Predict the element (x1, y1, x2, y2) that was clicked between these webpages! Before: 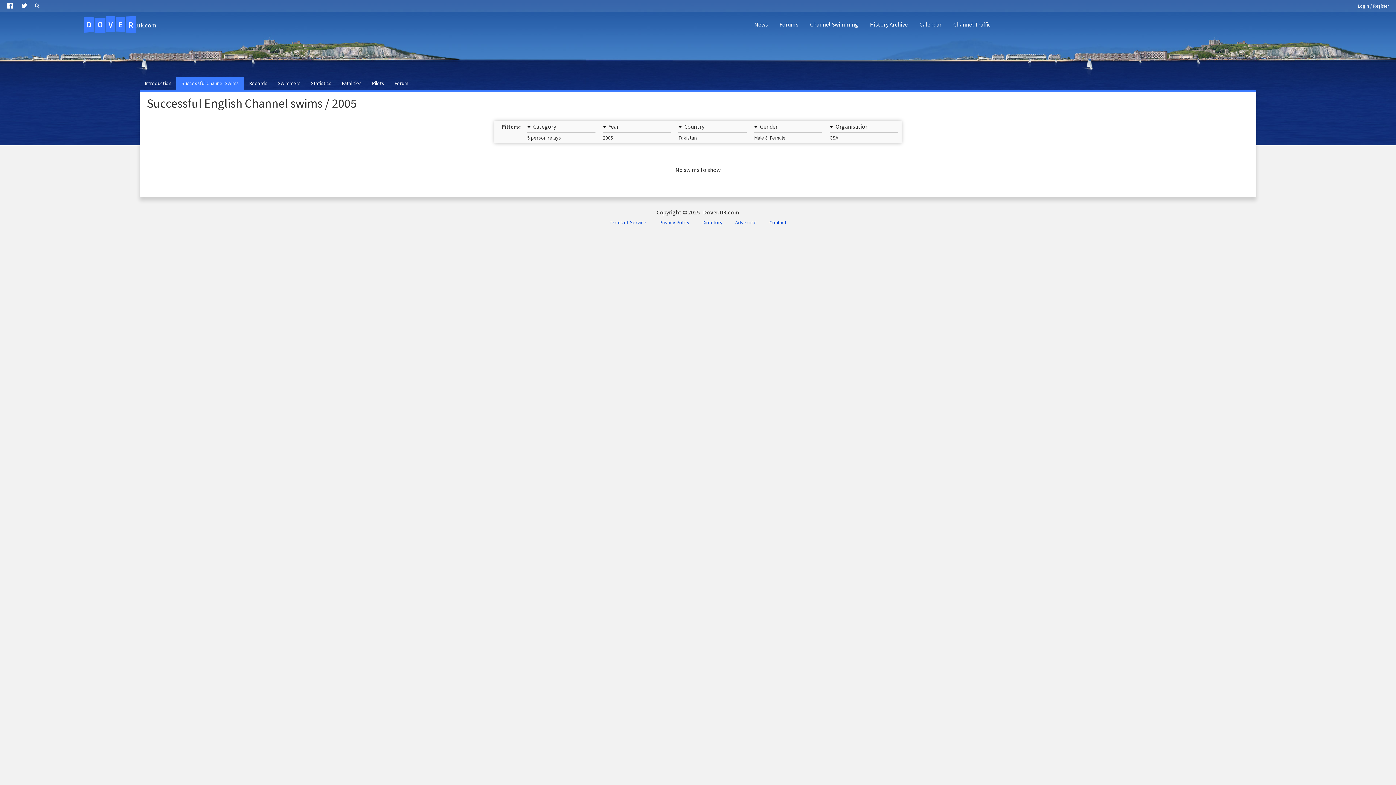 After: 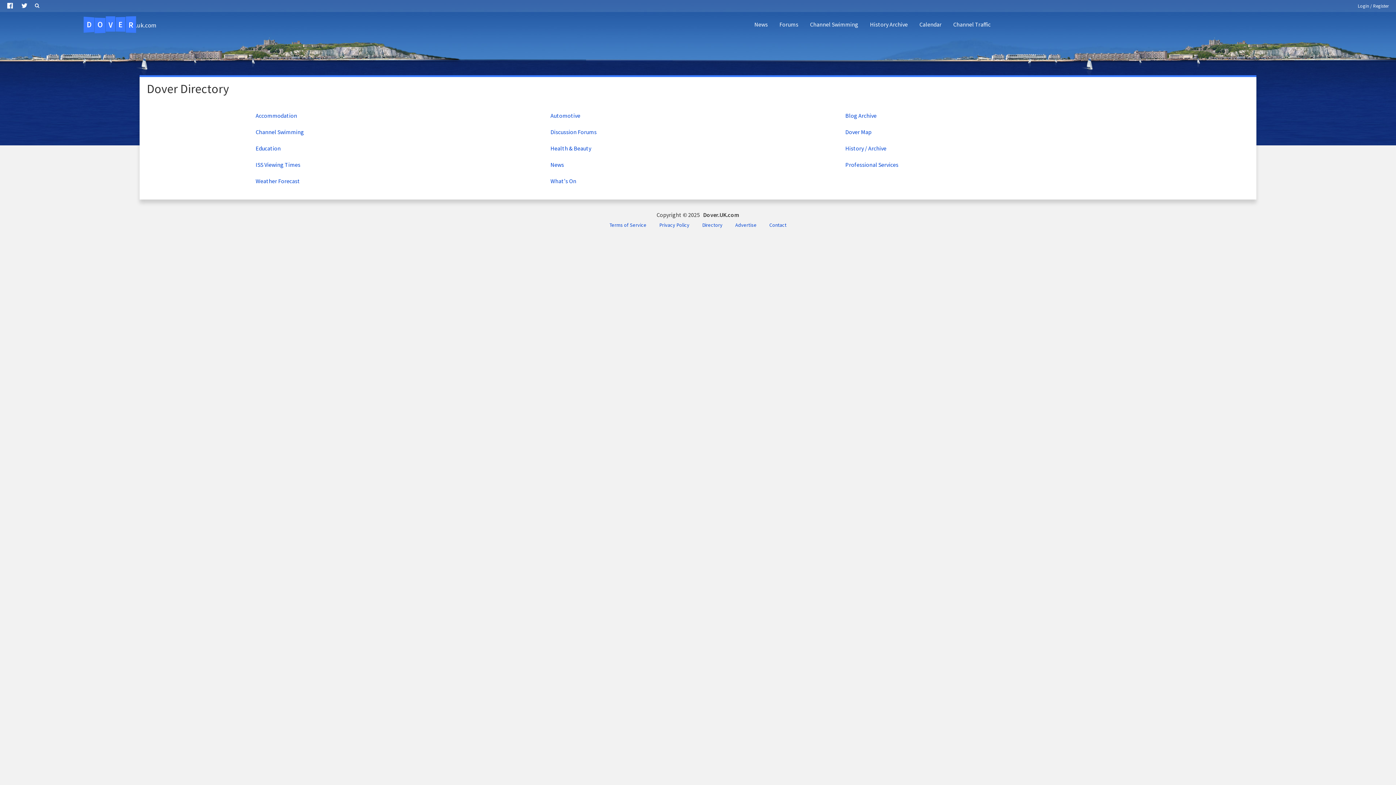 Action: label: Directory bbox: (696, 216, 728, 228)